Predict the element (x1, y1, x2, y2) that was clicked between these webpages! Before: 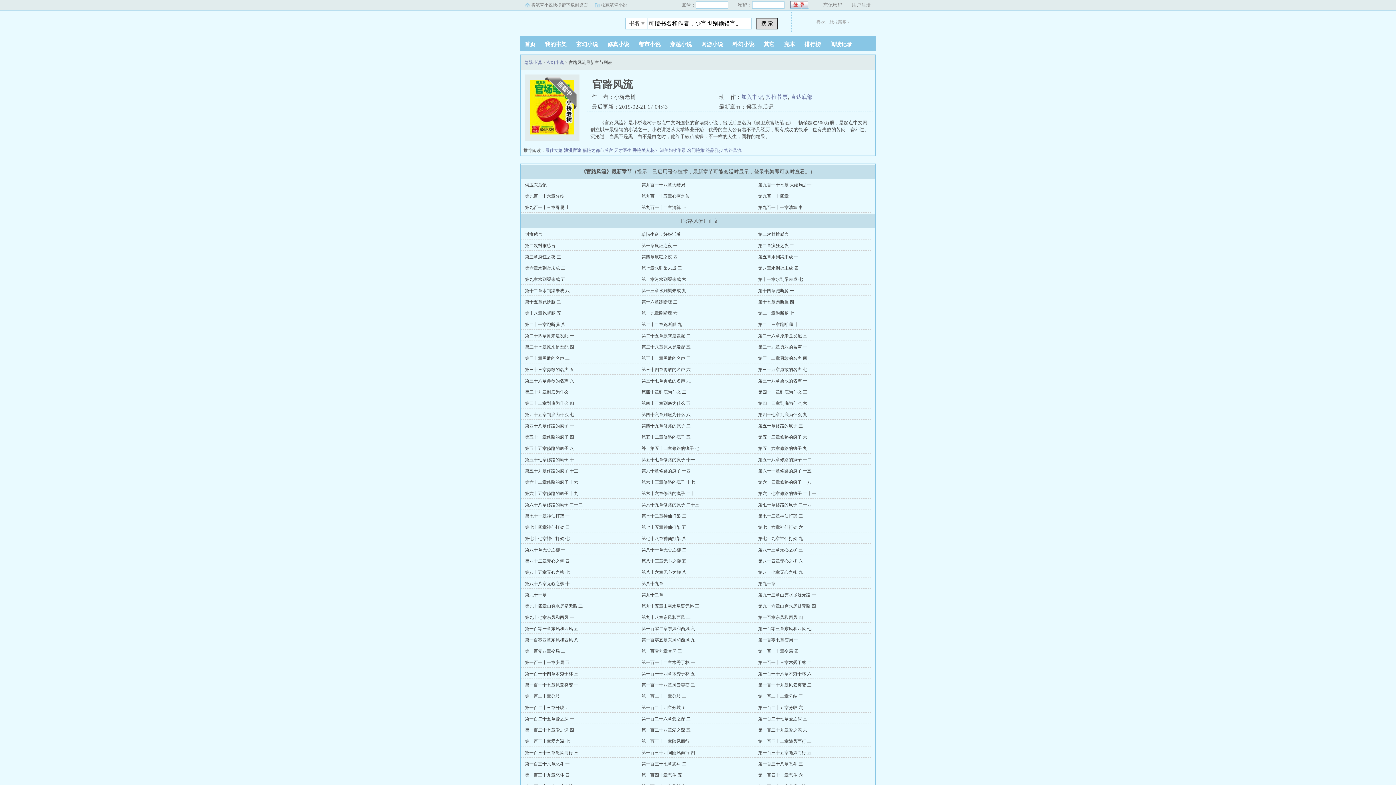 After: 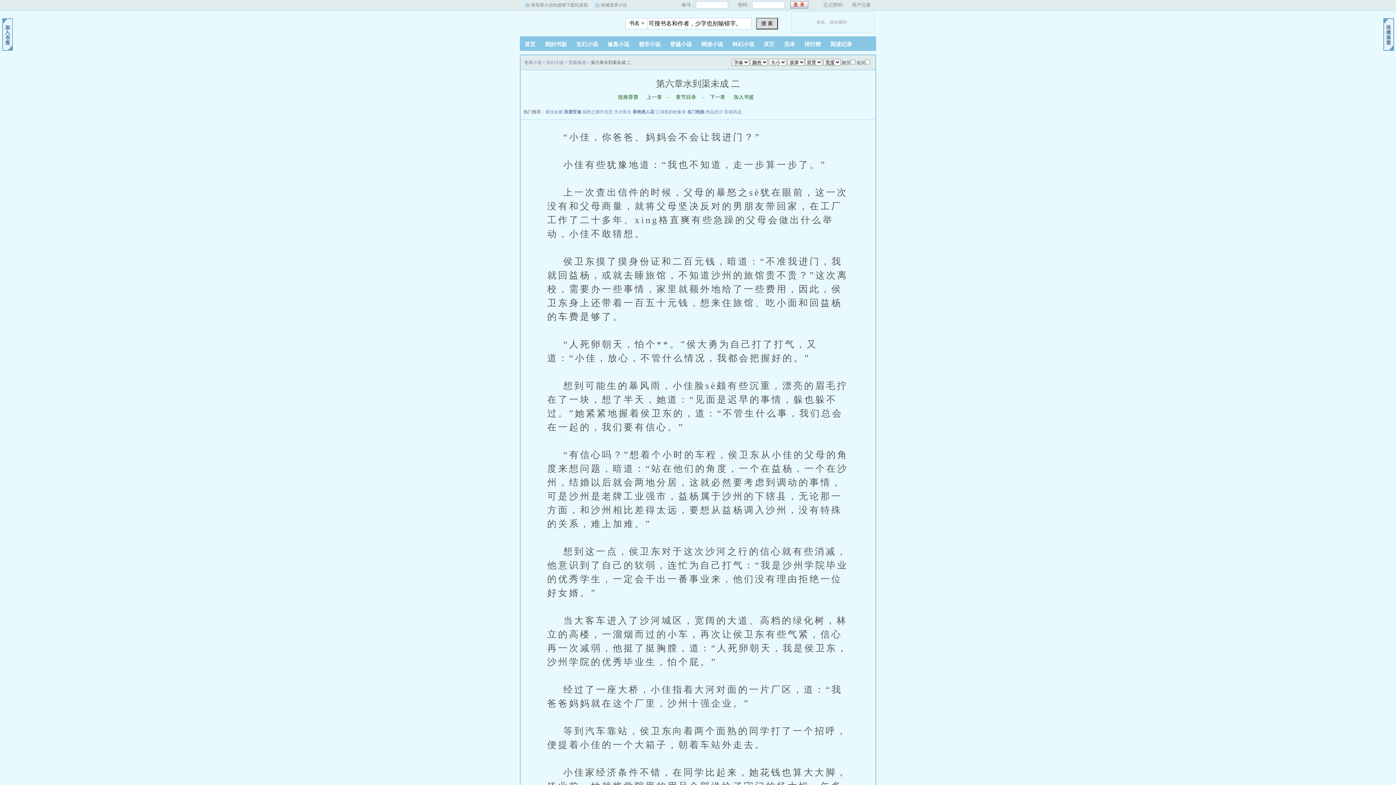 Action: bbox: (525, 265, 565, 270) label: 第六章水到渠未成 二